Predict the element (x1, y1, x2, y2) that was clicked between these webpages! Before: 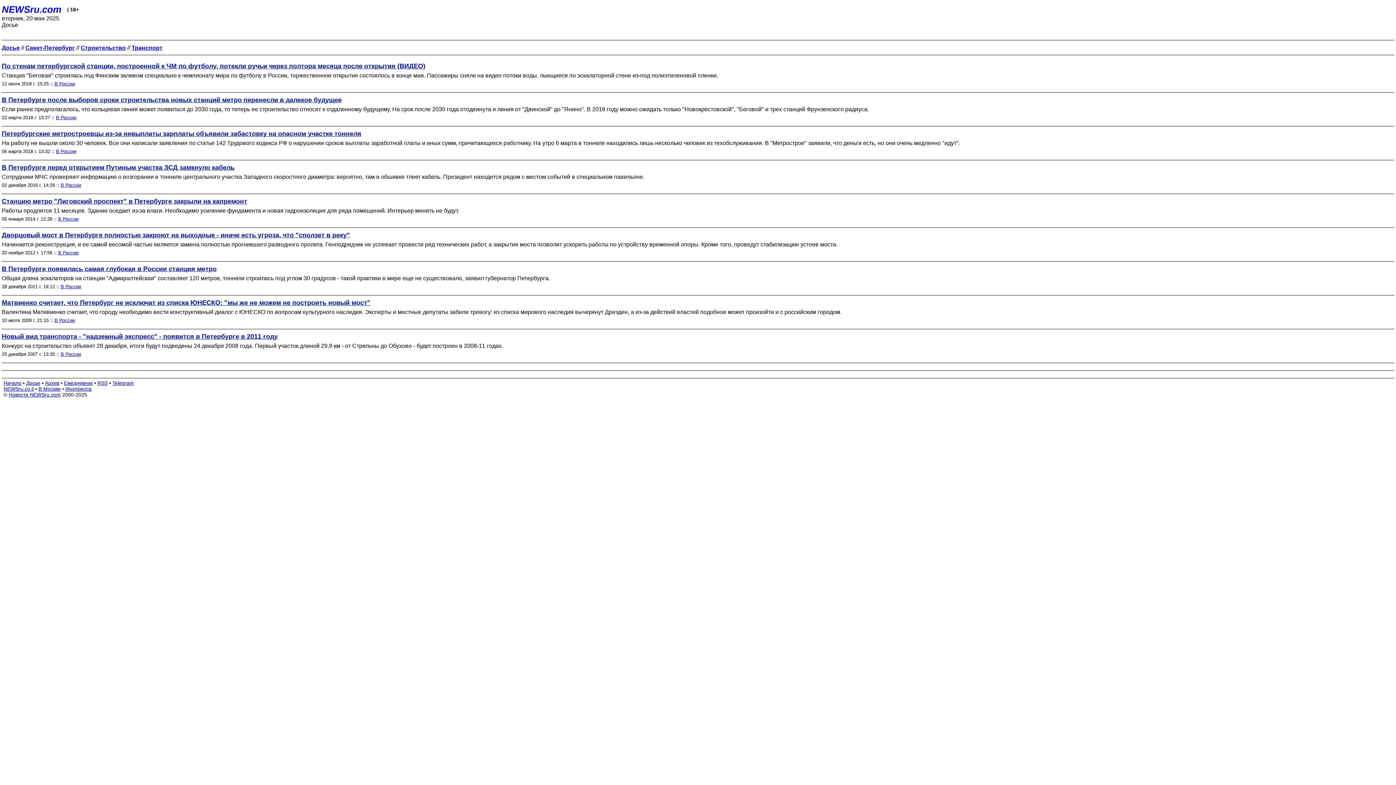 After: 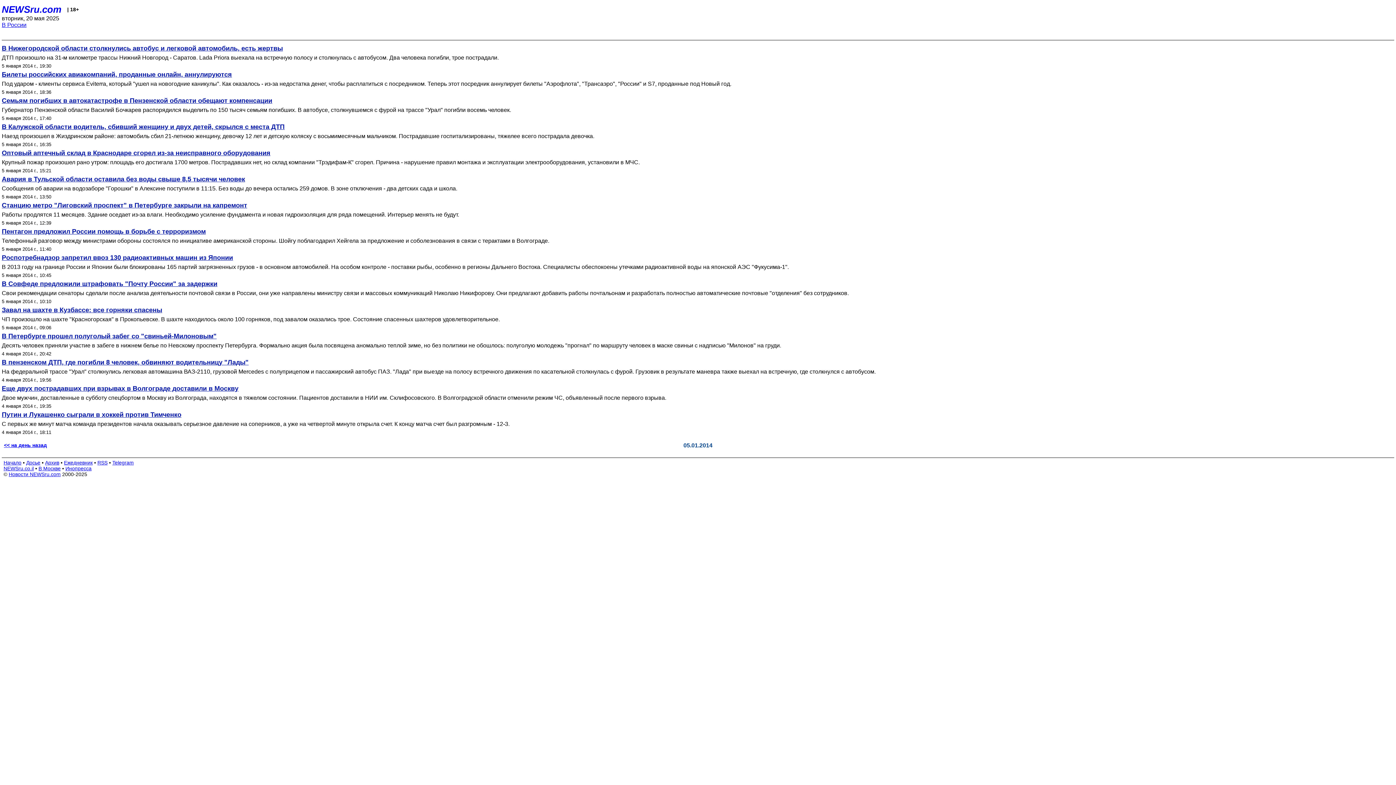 Action: label: В России bbox: (58, 216, 78, 221)